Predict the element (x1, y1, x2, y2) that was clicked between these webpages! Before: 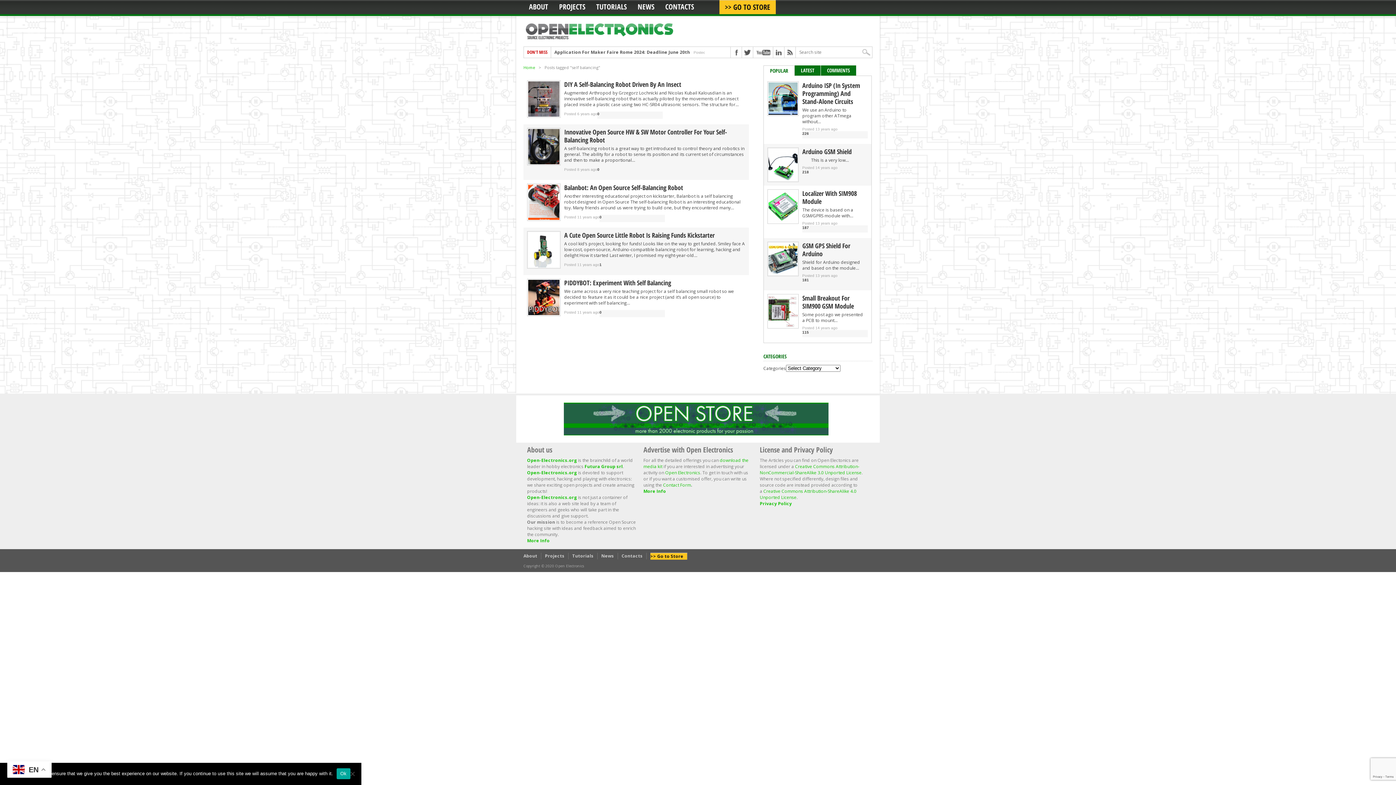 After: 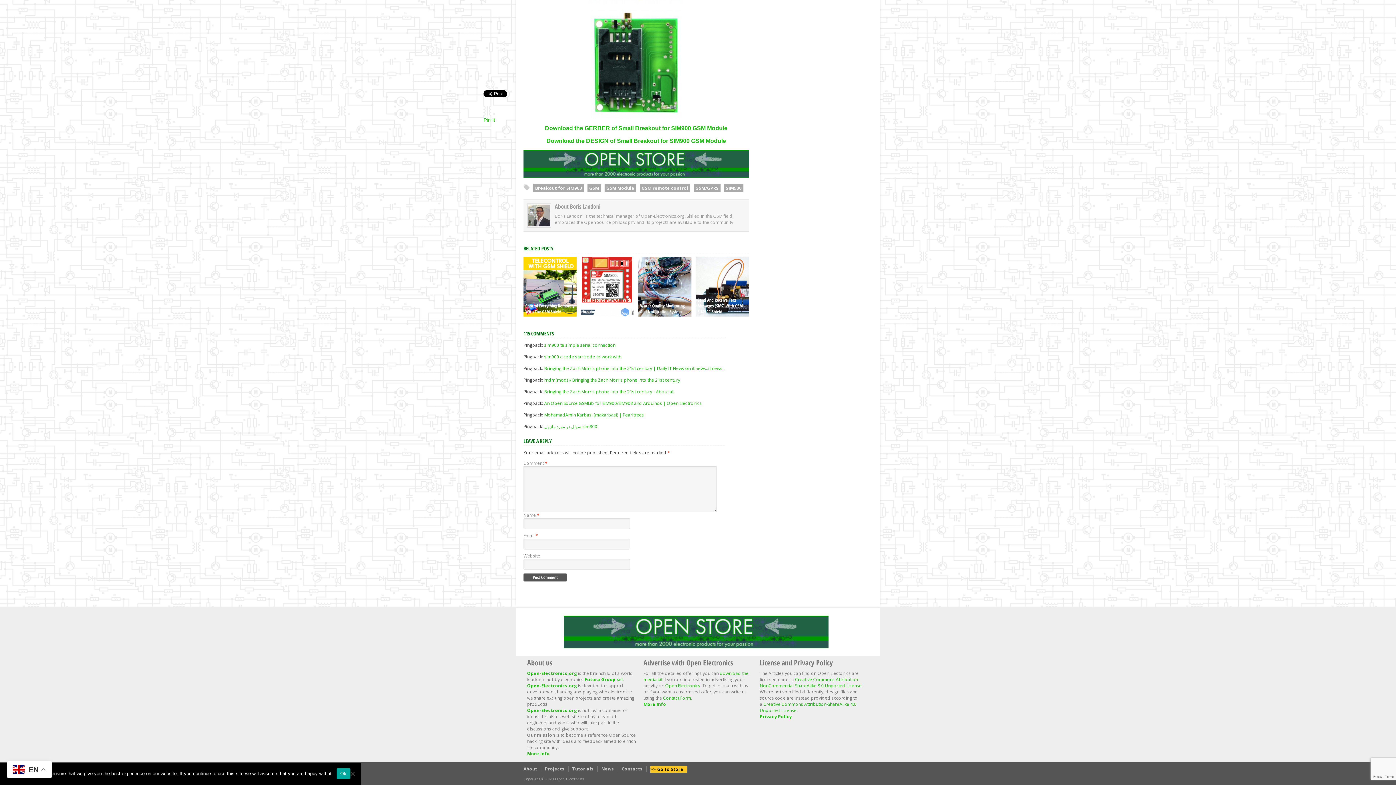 Action: bbox: (802, 330, 809, 334) label: 115